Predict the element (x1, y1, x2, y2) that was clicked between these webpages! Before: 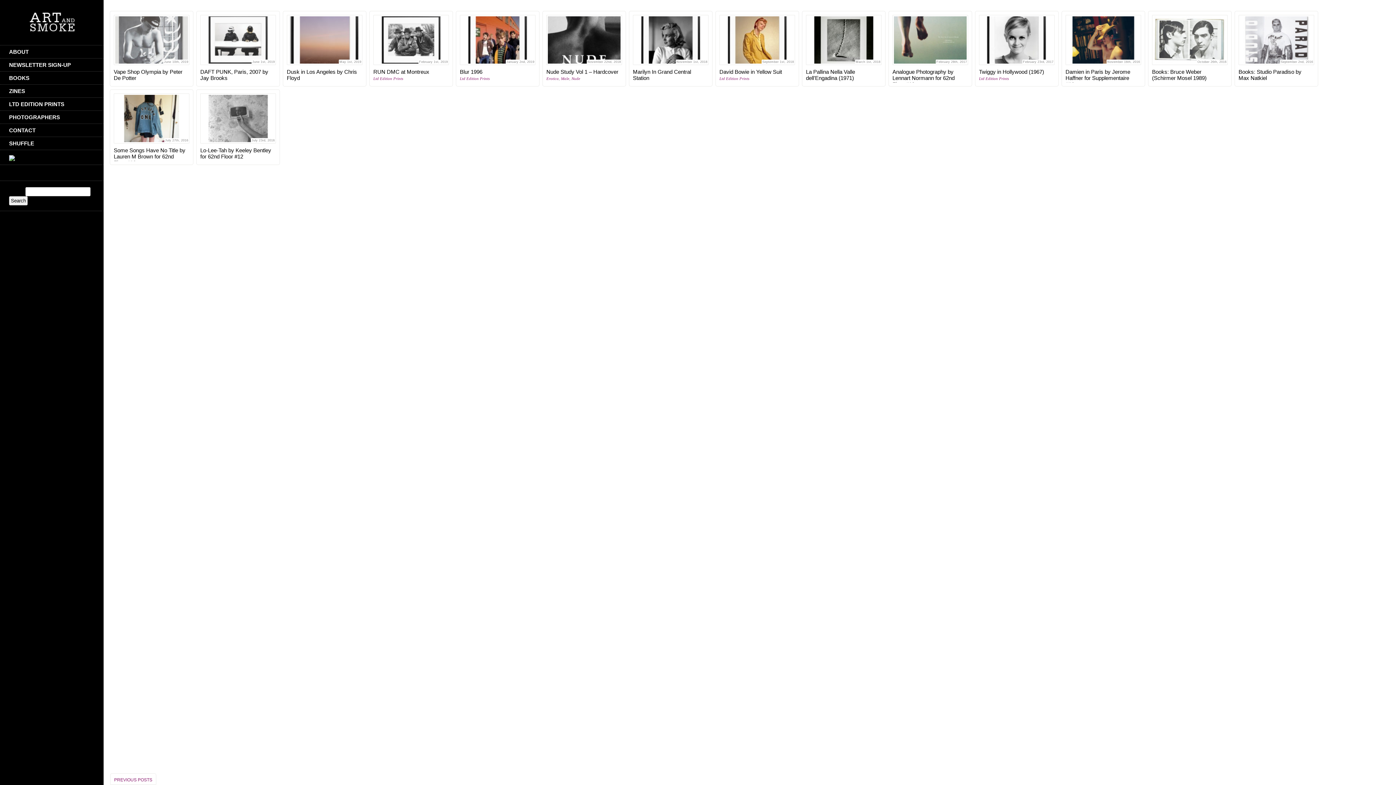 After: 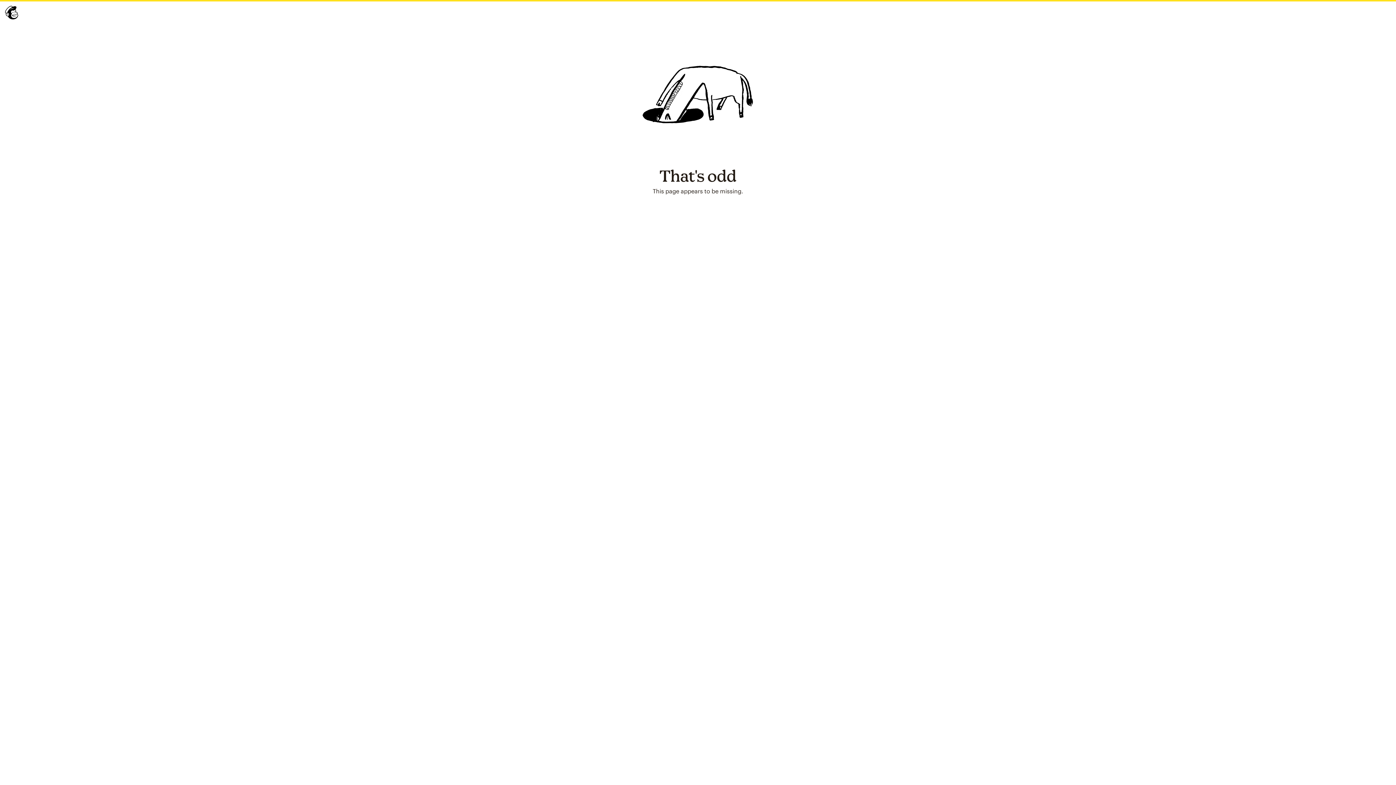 Action: label: NEWSLETTER SIGN-UP bbox: (9, 61, 70, 68)